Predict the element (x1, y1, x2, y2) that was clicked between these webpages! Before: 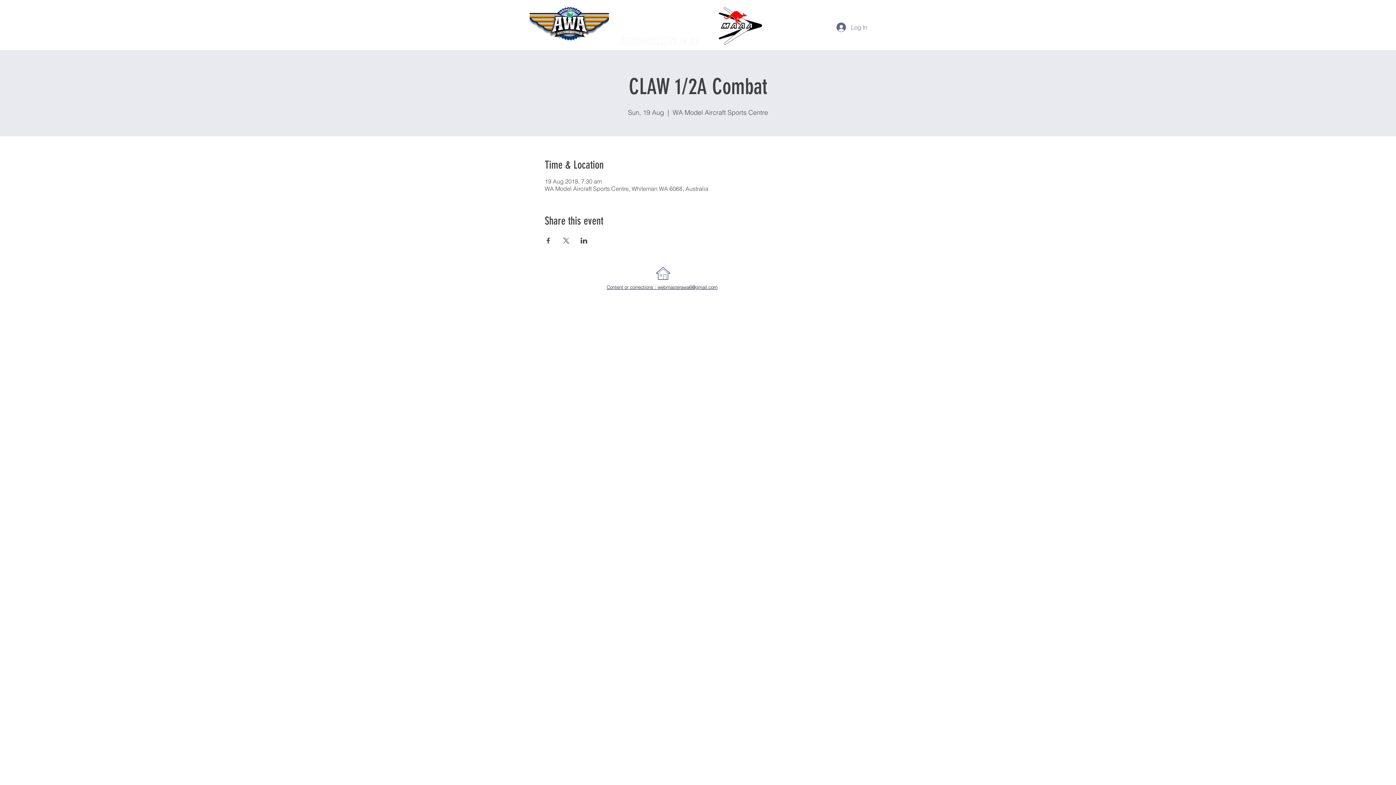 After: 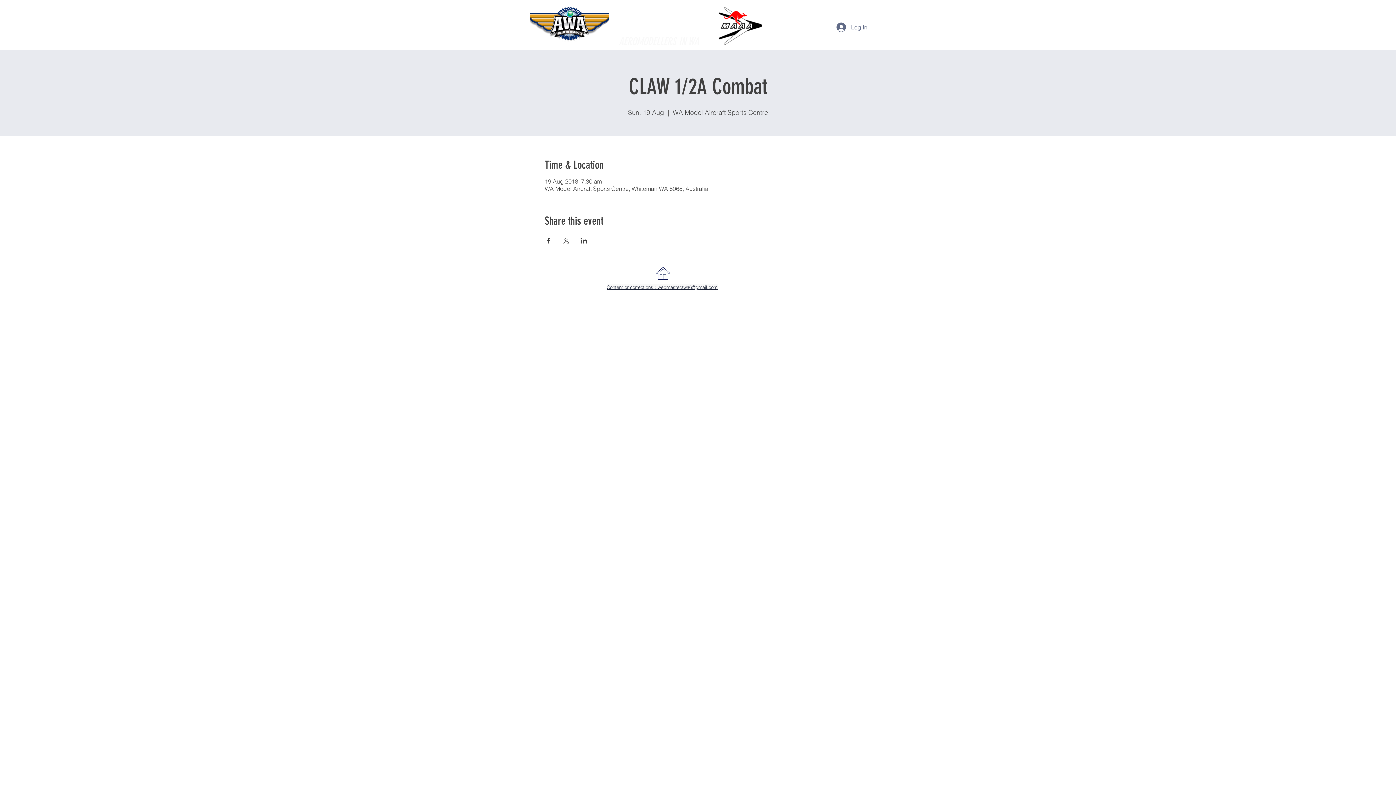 Action: label: Share event on LinkedIn bbox: (580, 237, 587, 243)